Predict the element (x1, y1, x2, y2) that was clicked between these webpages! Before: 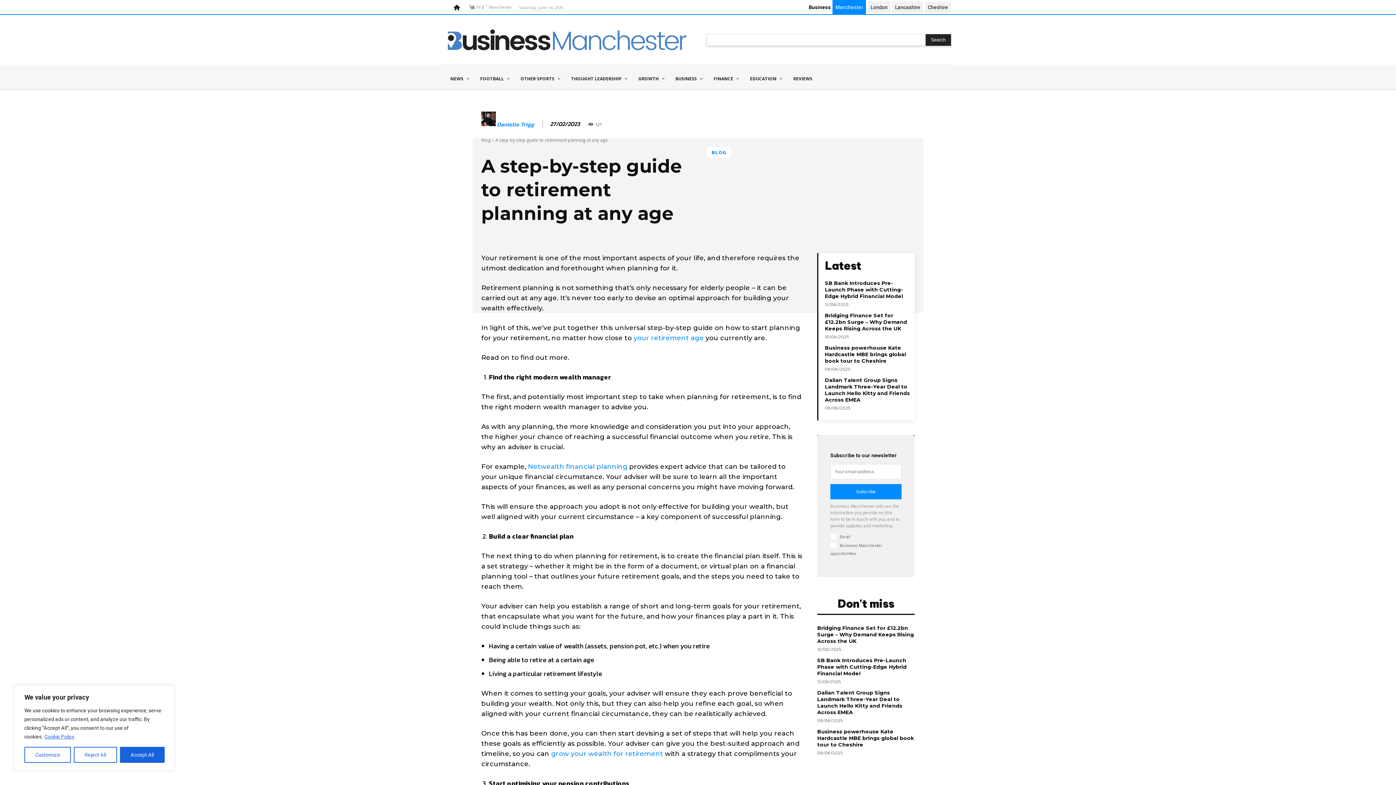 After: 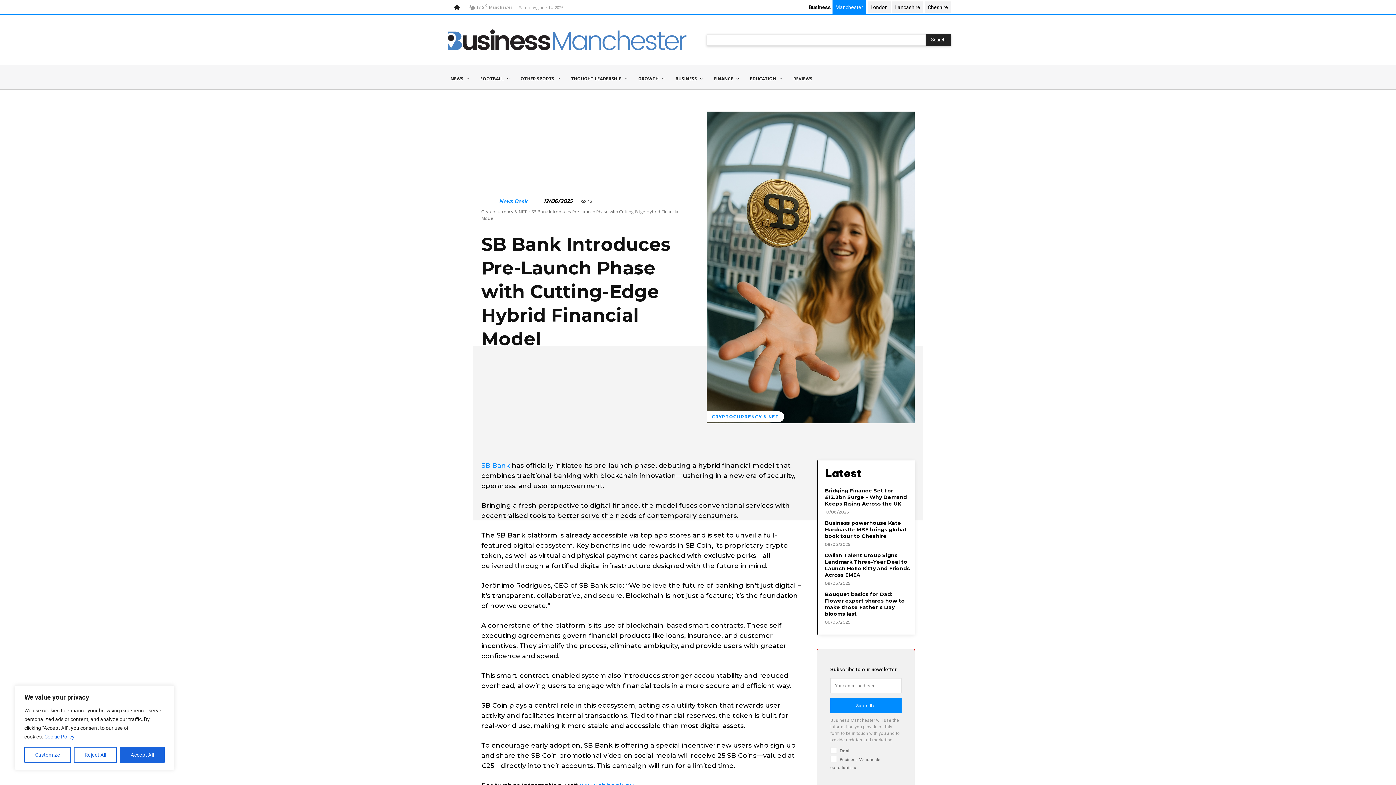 Action: label: SB Bank Introduces Pre-Launch Phase with Cutting-Edge Hybrid Financial Model bbox: (817, 657, 906, 677)